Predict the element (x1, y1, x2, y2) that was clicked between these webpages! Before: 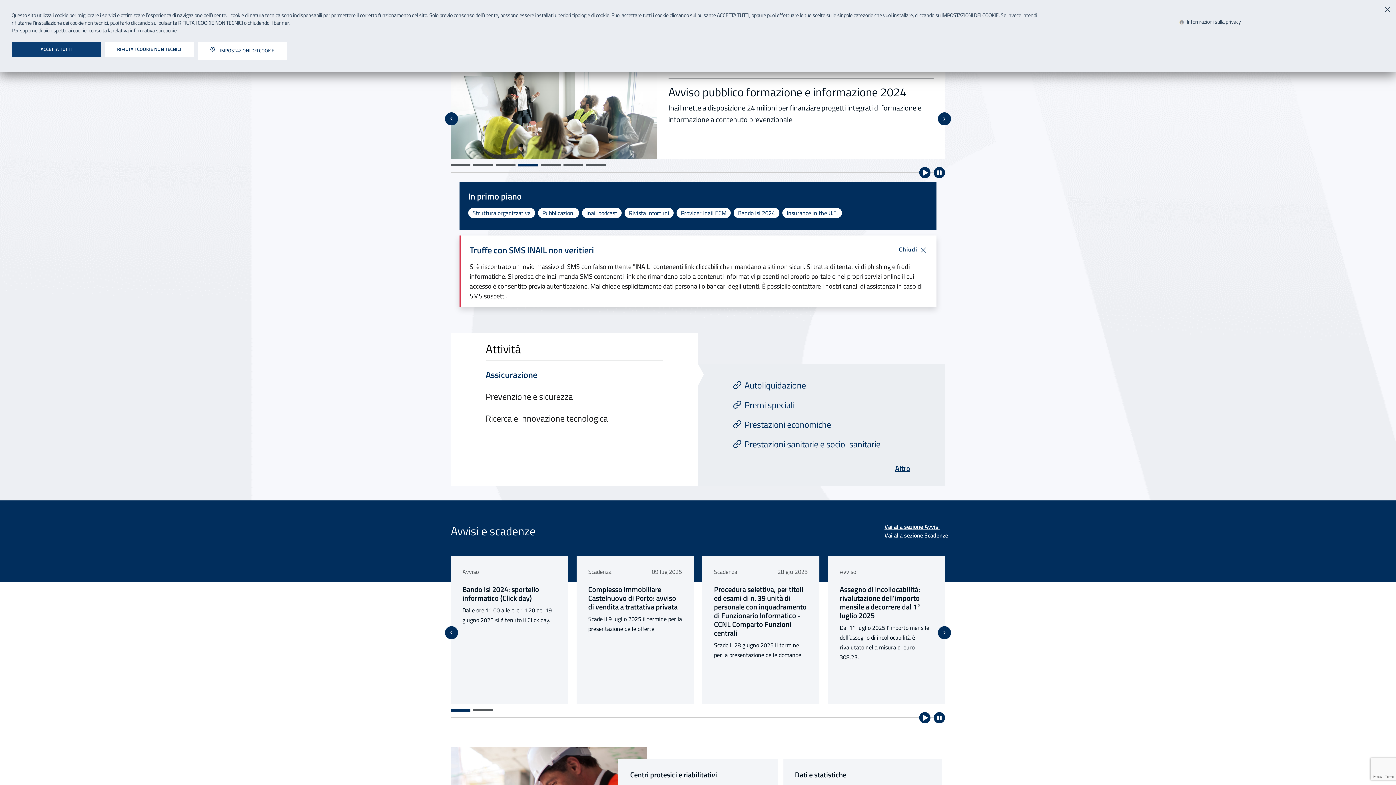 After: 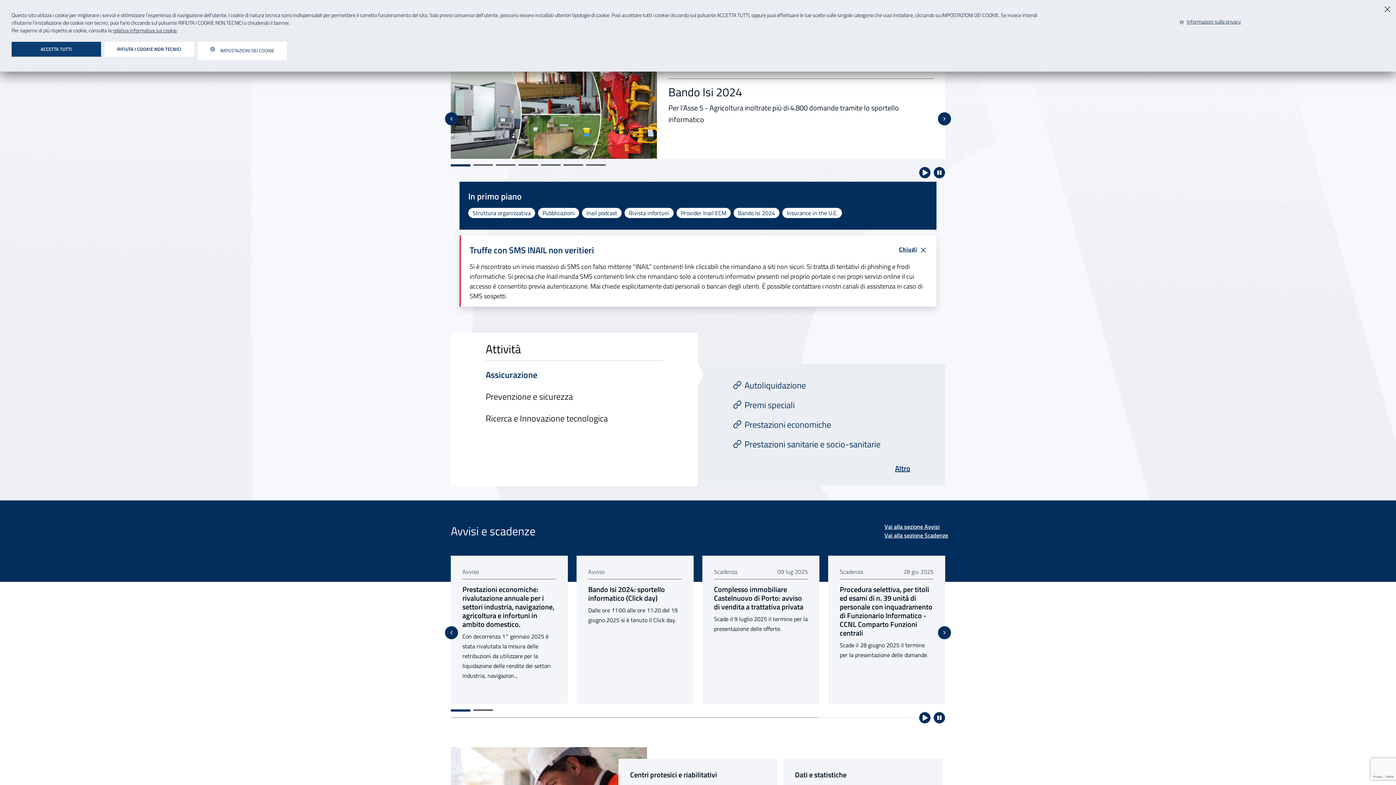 Action: label: Slide successiva bbox: (938, 112, 951, 125)